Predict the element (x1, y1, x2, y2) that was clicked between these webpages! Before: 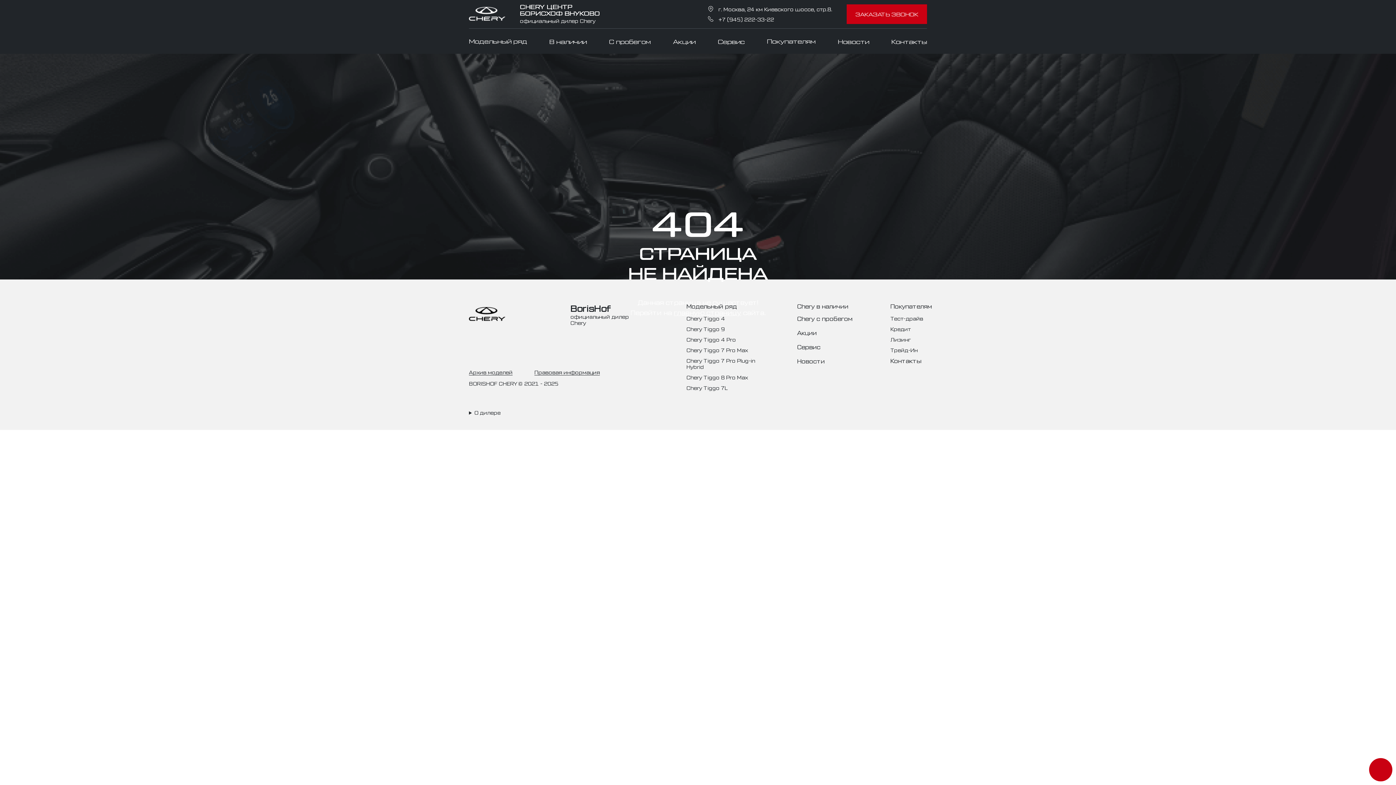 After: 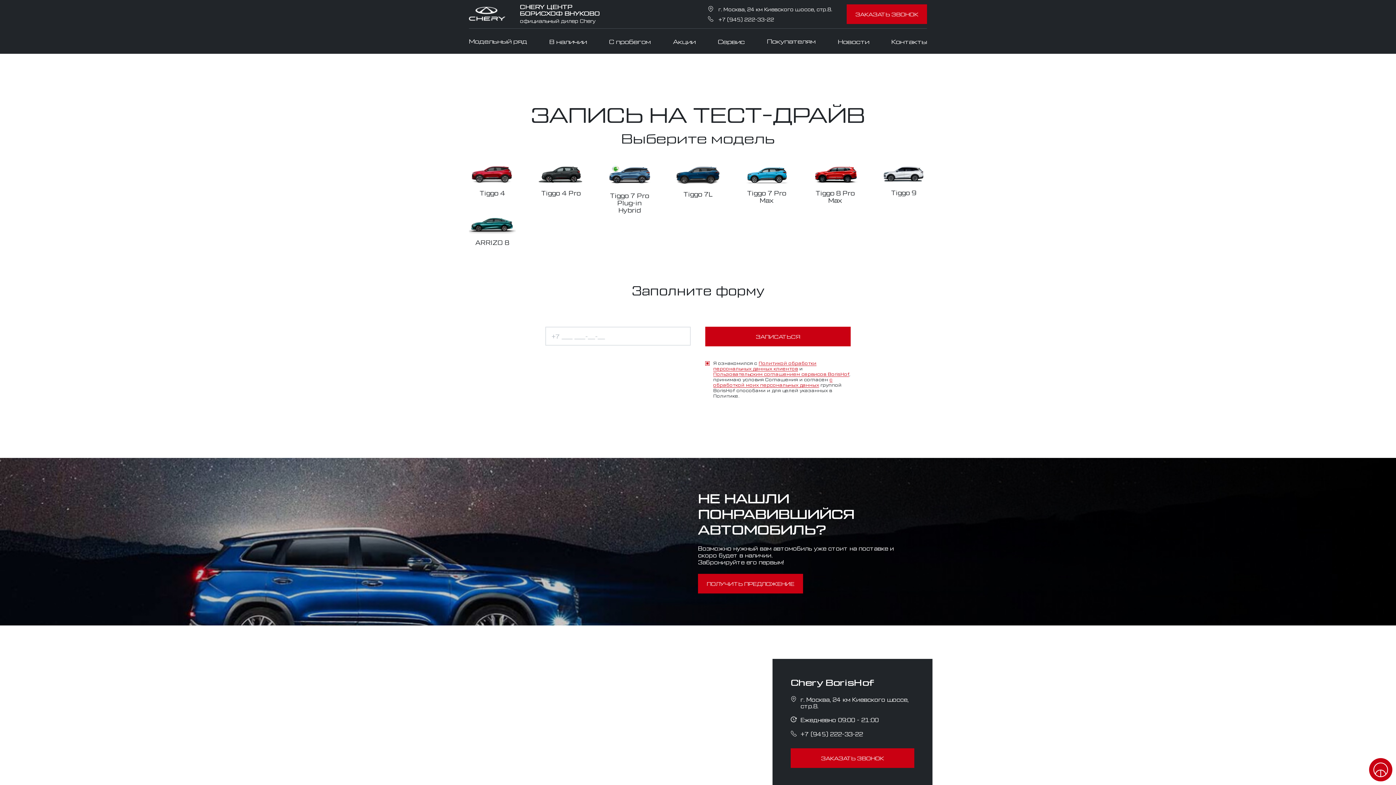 Action: bbox: (890, 315, 923, 321) label: Тест-драйв